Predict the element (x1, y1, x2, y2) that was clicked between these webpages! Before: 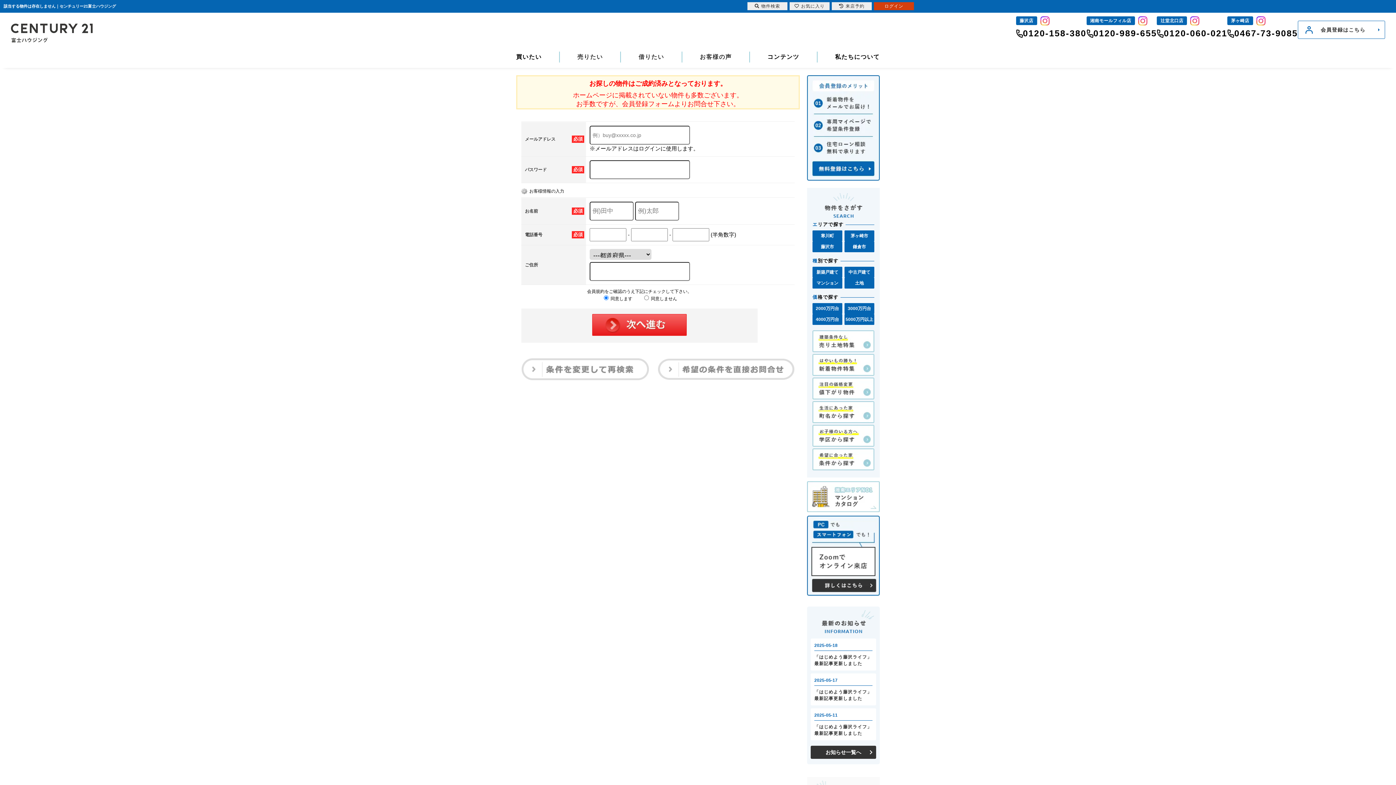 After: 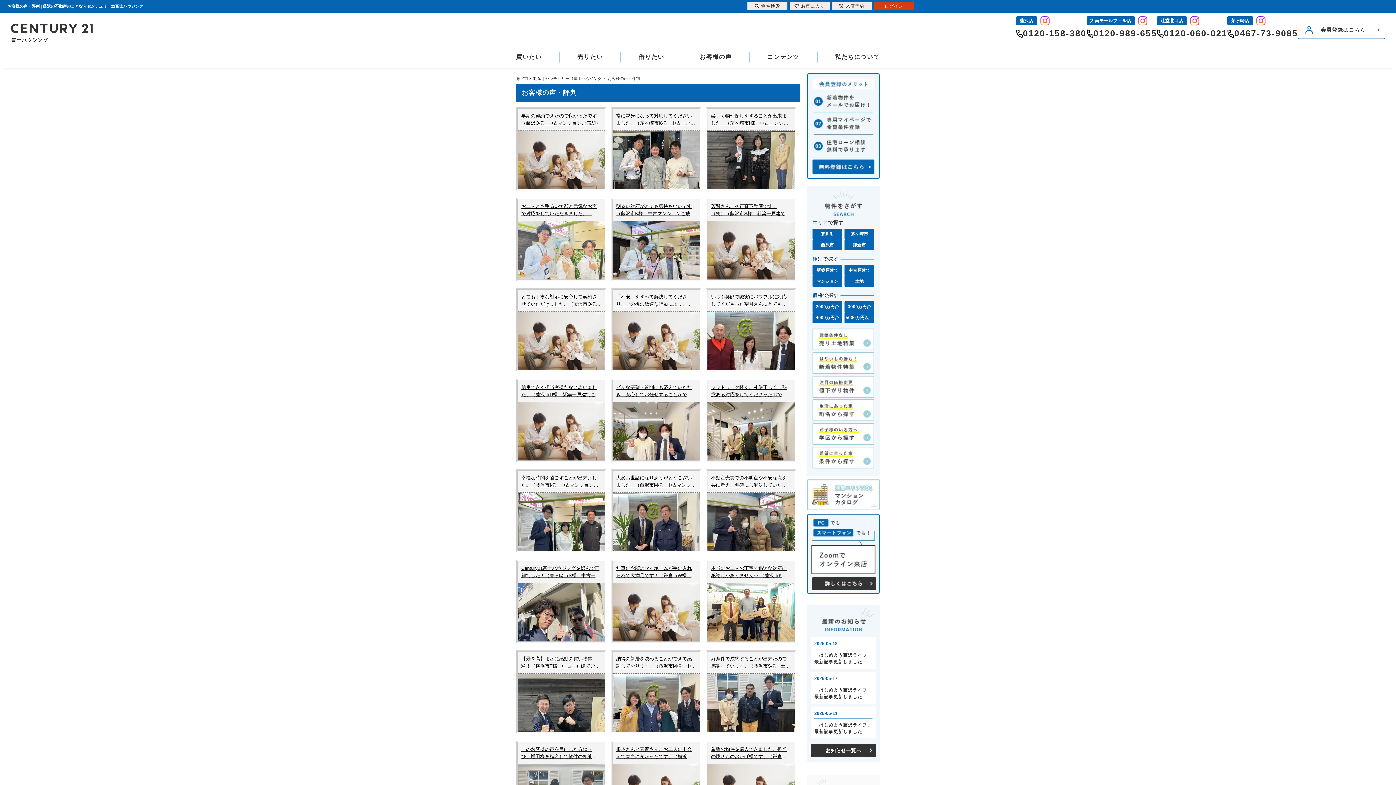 Action: label: お客様の声 bbox: (684, 49, 747, 64)